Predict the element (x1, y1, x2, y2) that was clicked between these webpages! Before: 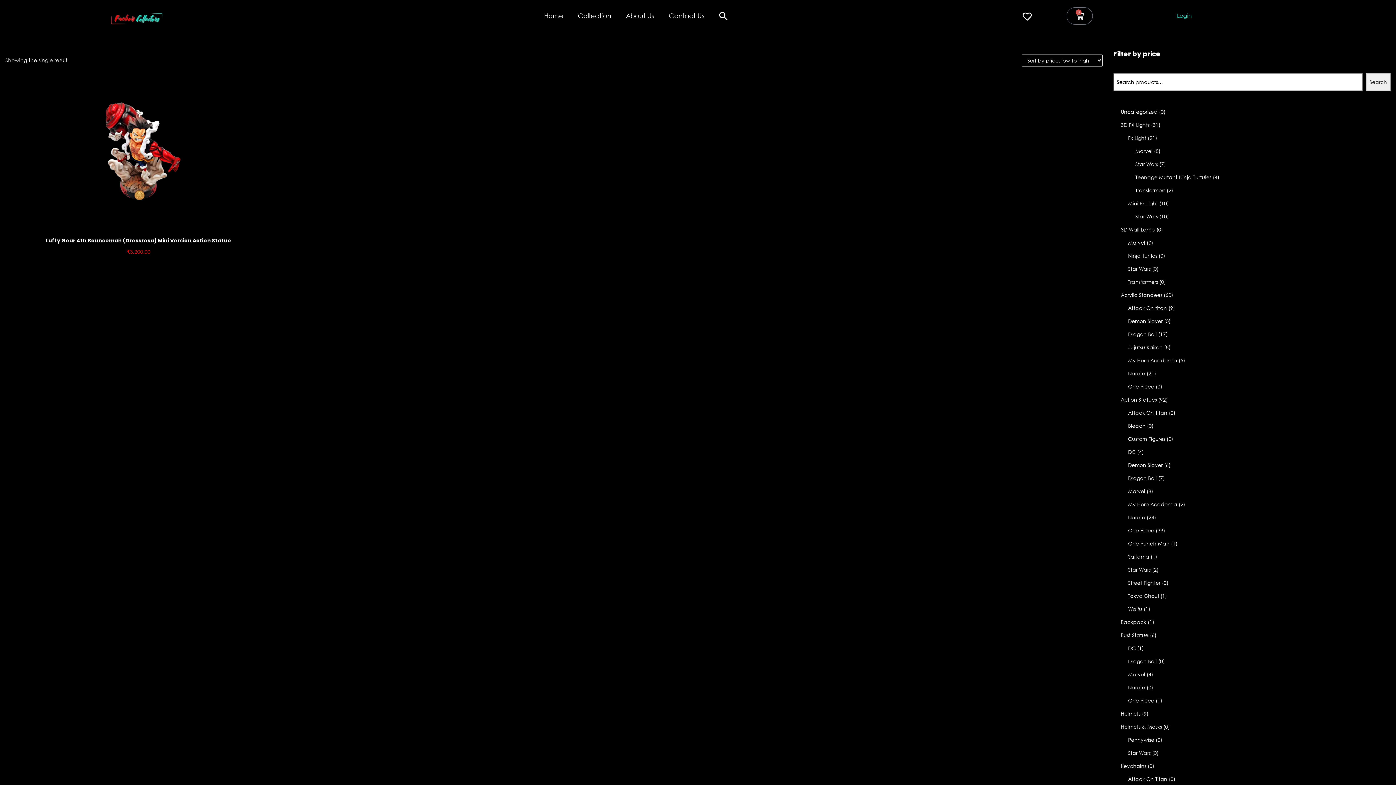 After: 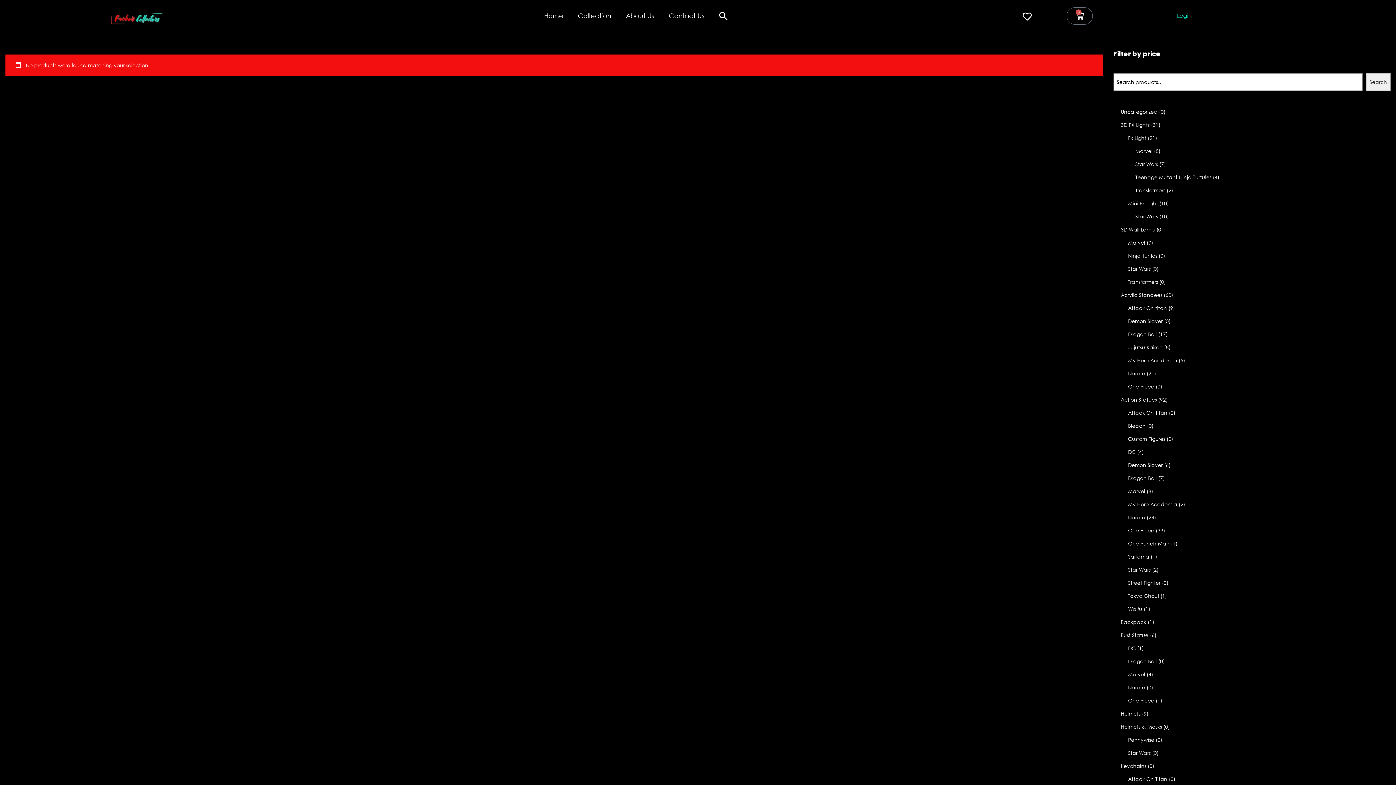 Action: bbox: (1128, 684, 1145, 691) label: Naruto